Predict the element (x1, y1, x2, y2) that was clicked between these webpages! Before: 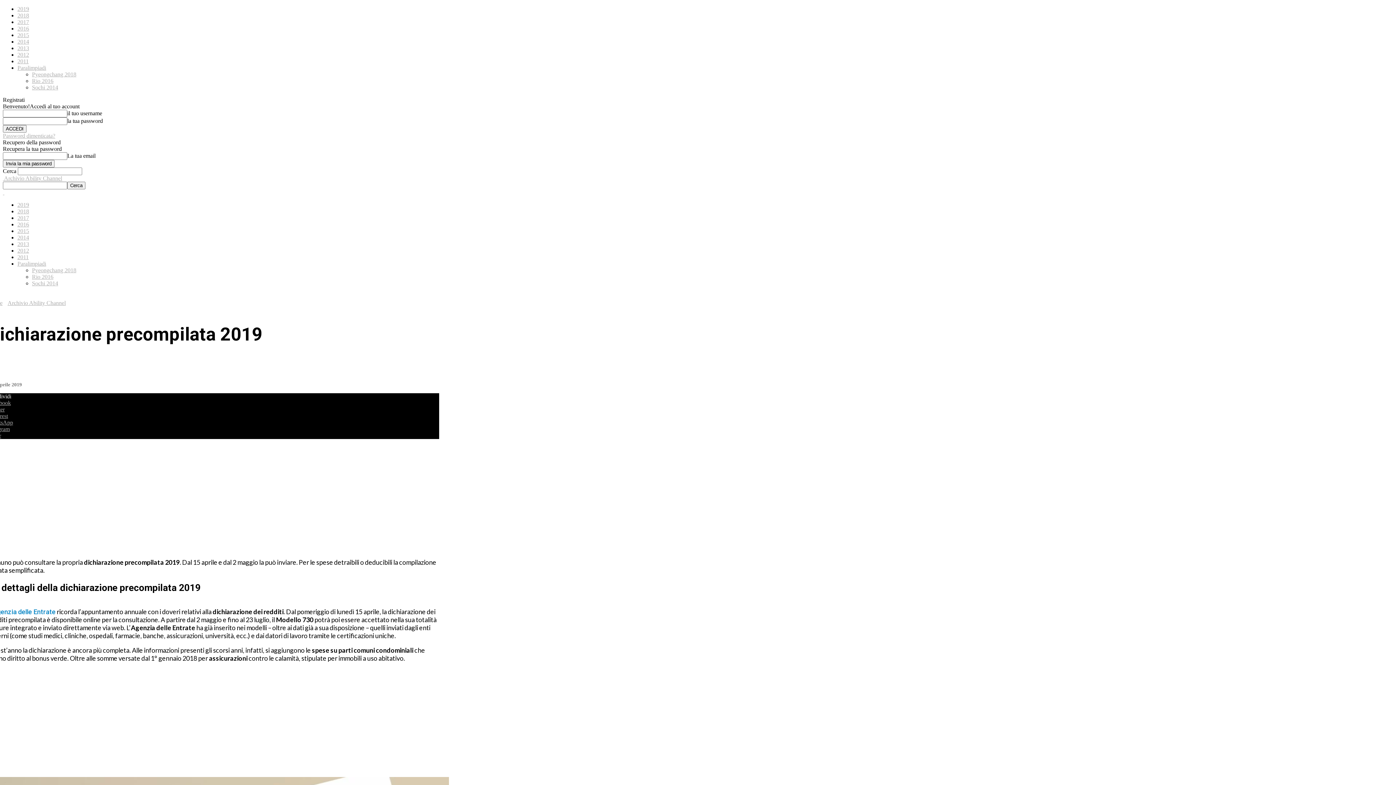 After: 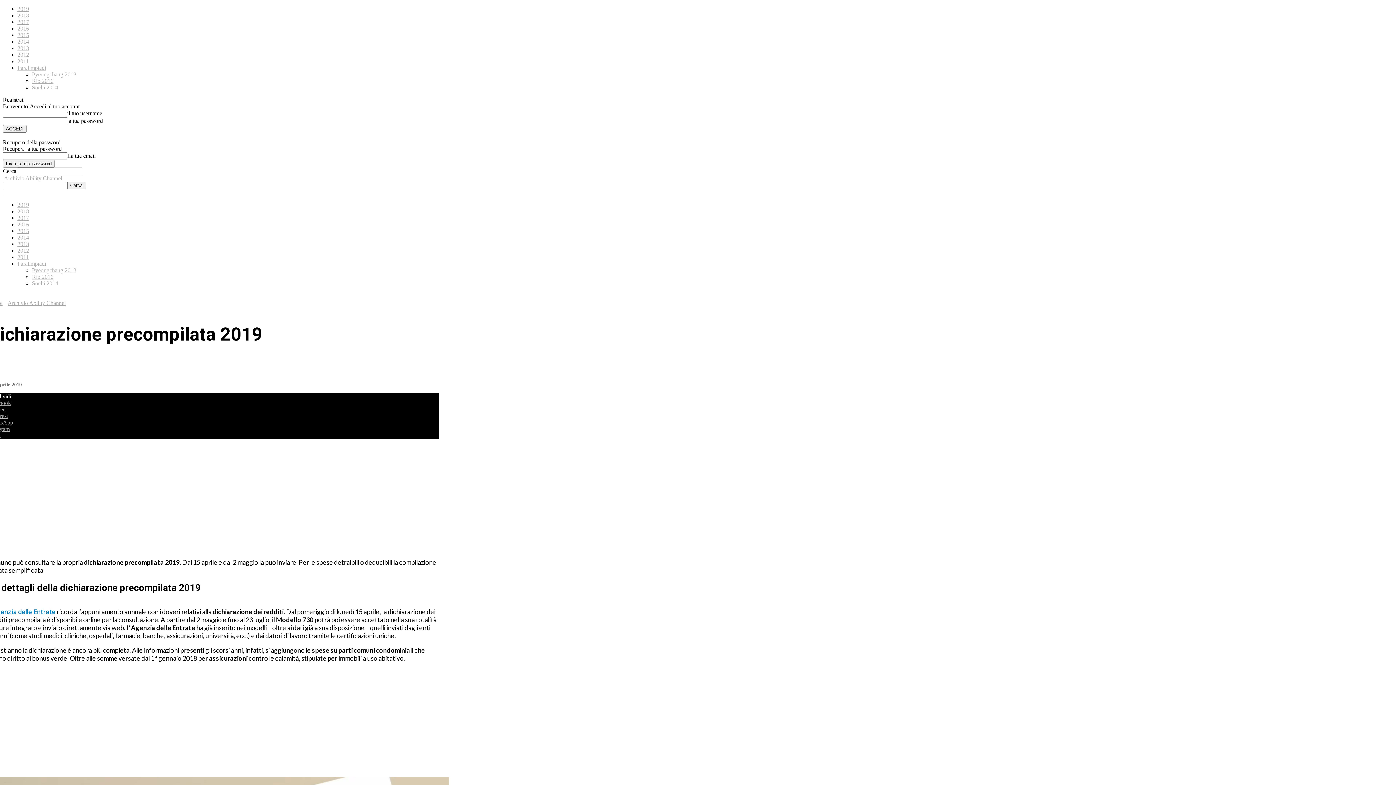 Action: label: Password dimenticata? bbox: (2, 132, 55, 138)